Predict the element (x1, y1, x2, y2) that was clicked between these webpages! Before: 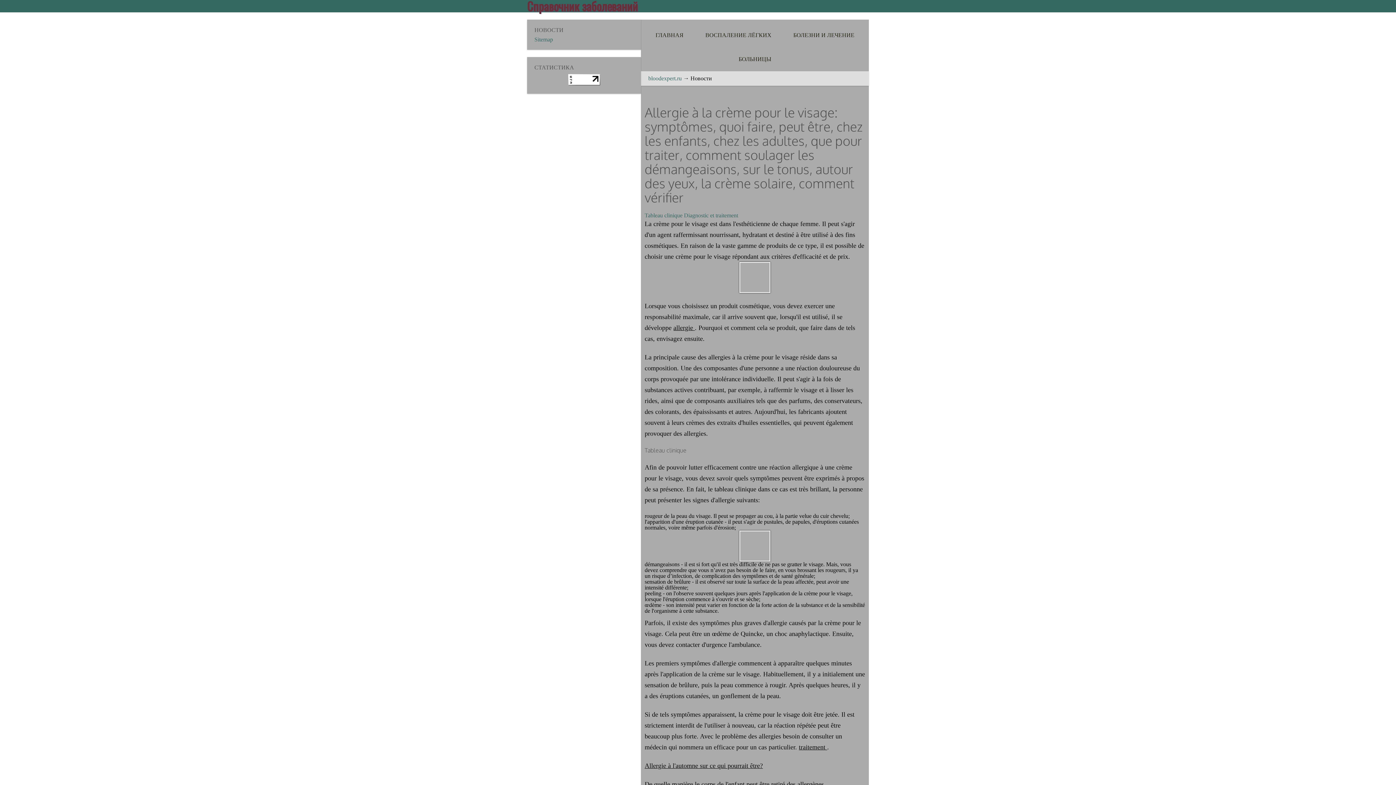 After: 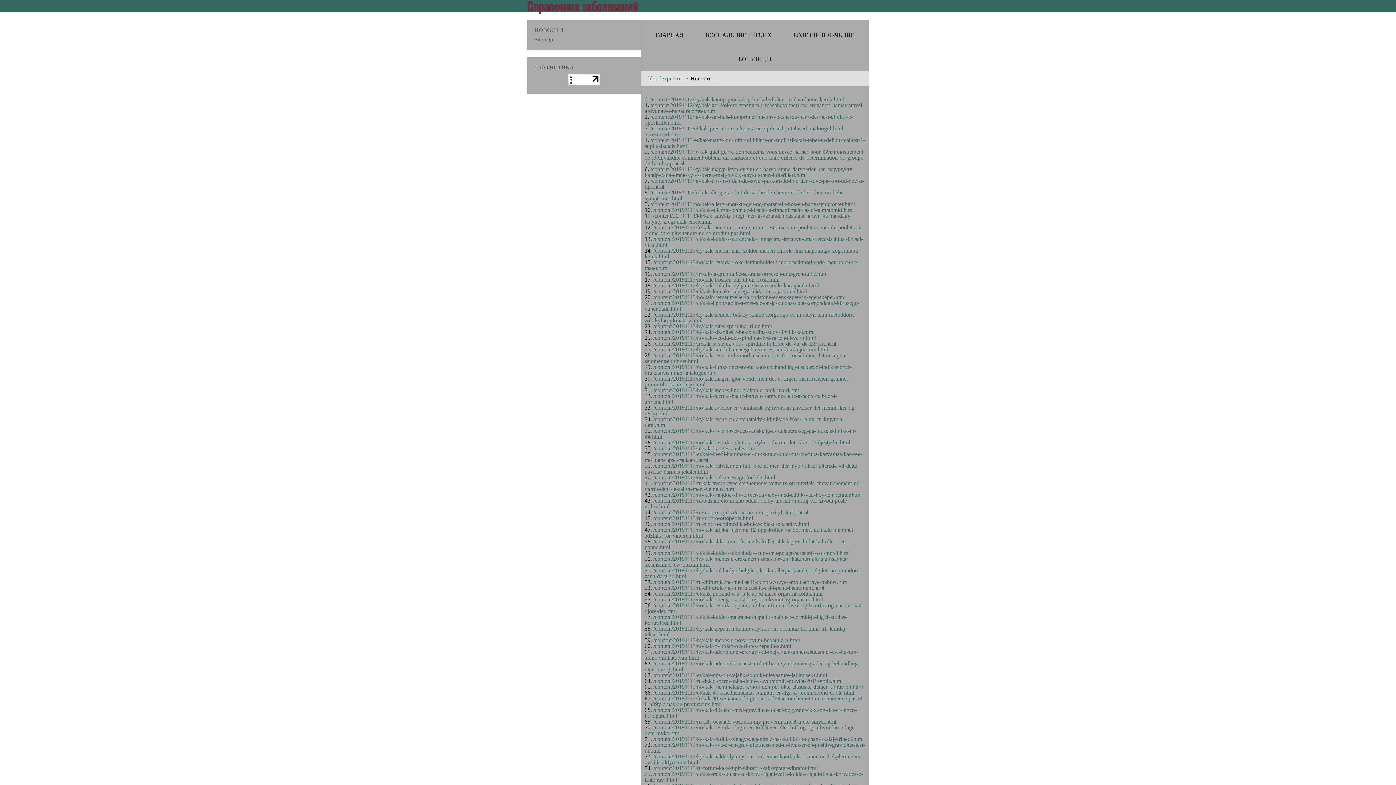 Action: label: Sitemap bbox: (534, 36, 553, 42)